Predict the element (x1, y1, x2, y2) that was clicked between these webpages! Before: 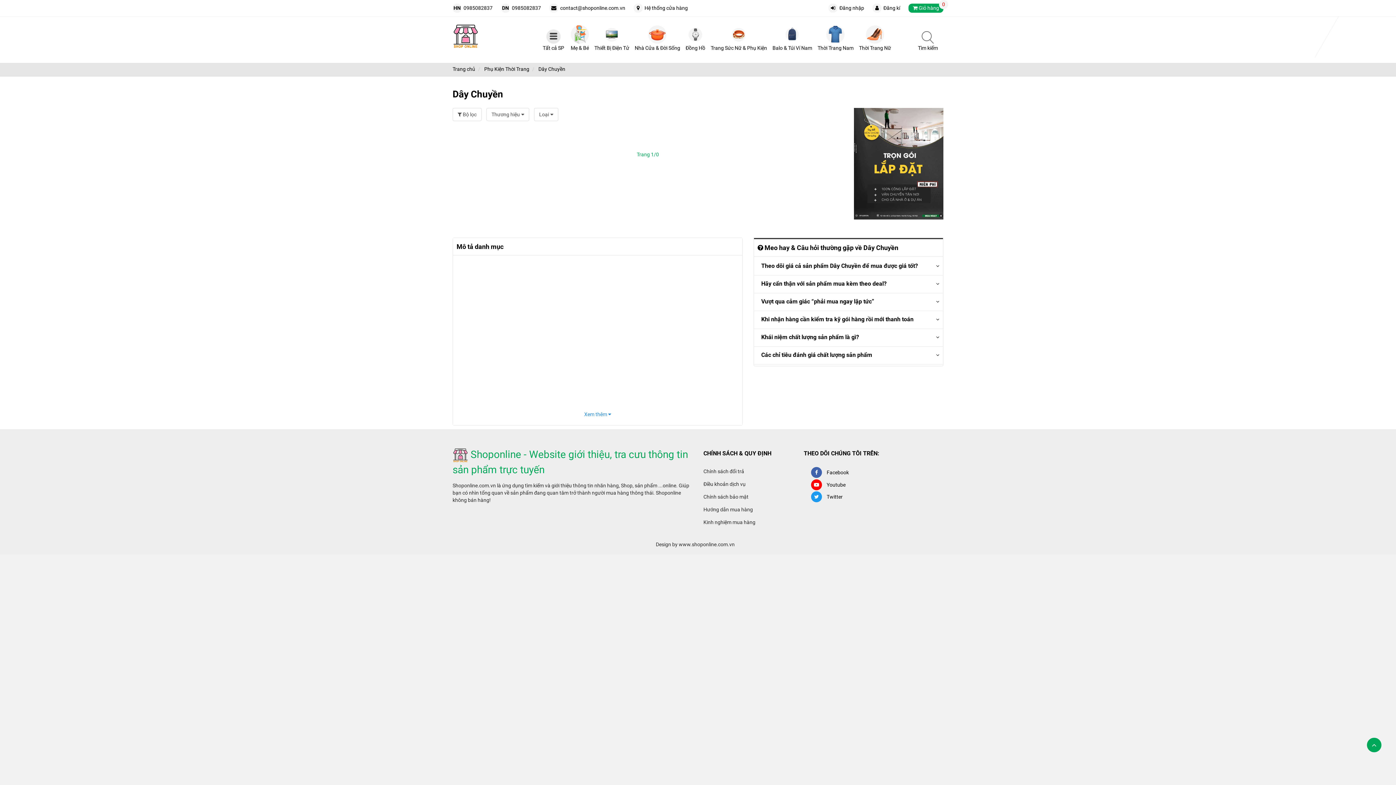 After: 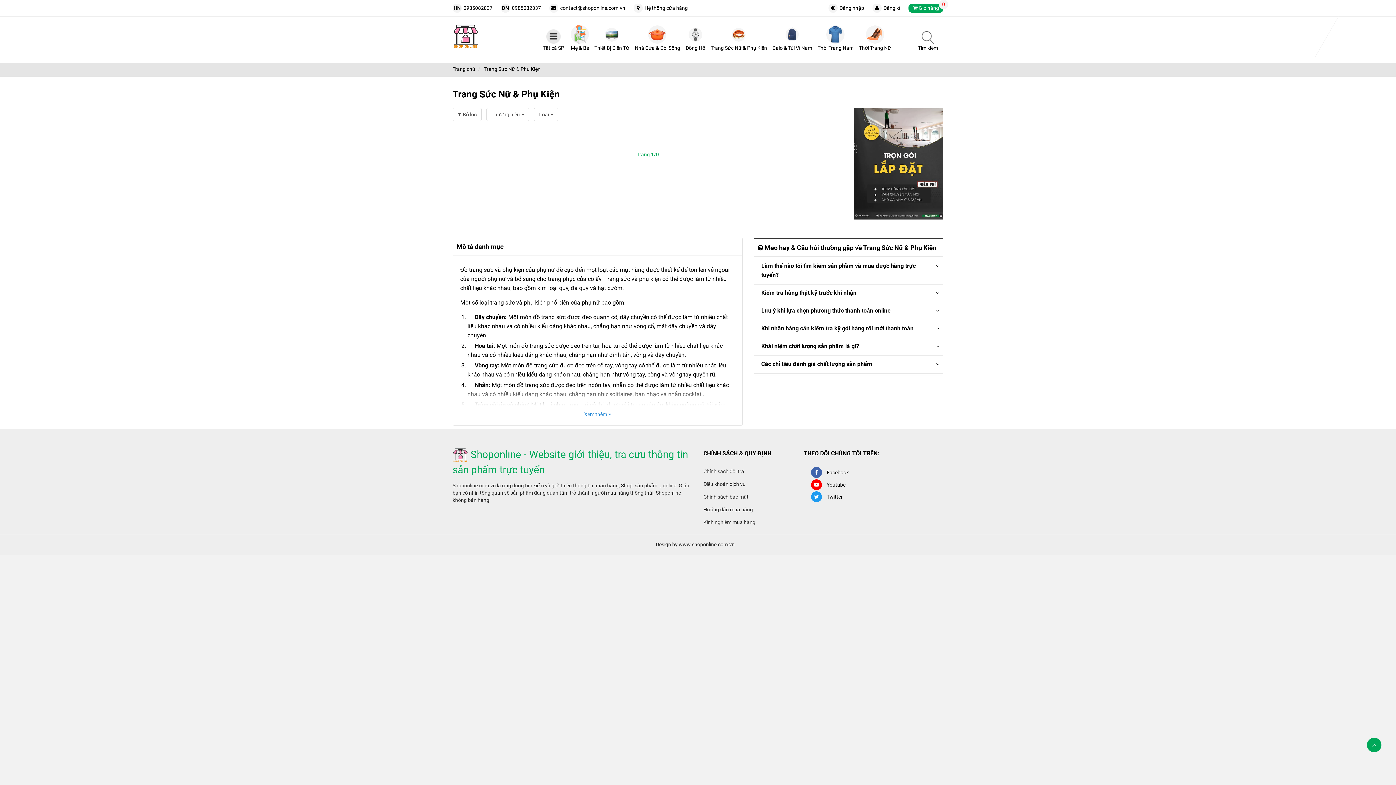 Action: label: Trang Sức Nữ & Phụ Kiện bbox: (710, 25, 767, 52)